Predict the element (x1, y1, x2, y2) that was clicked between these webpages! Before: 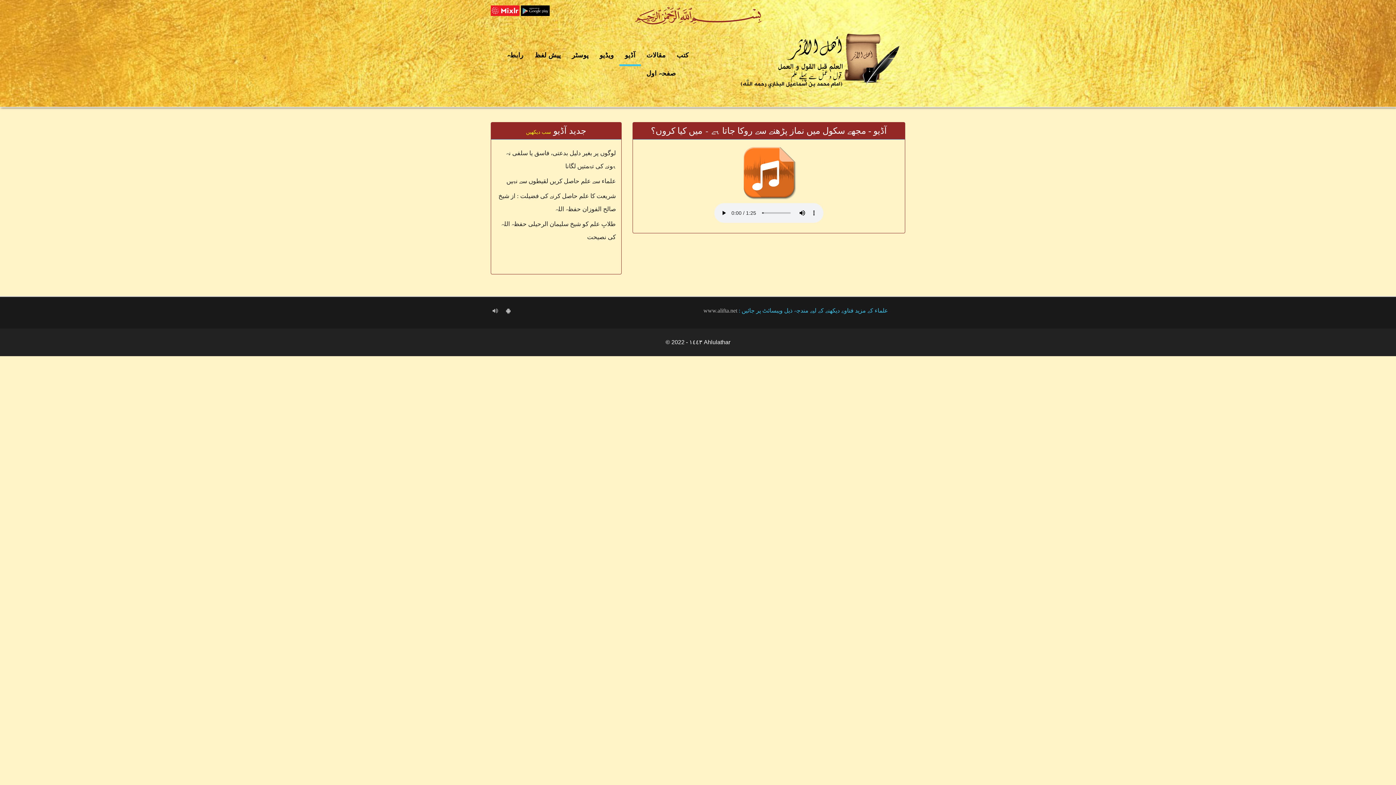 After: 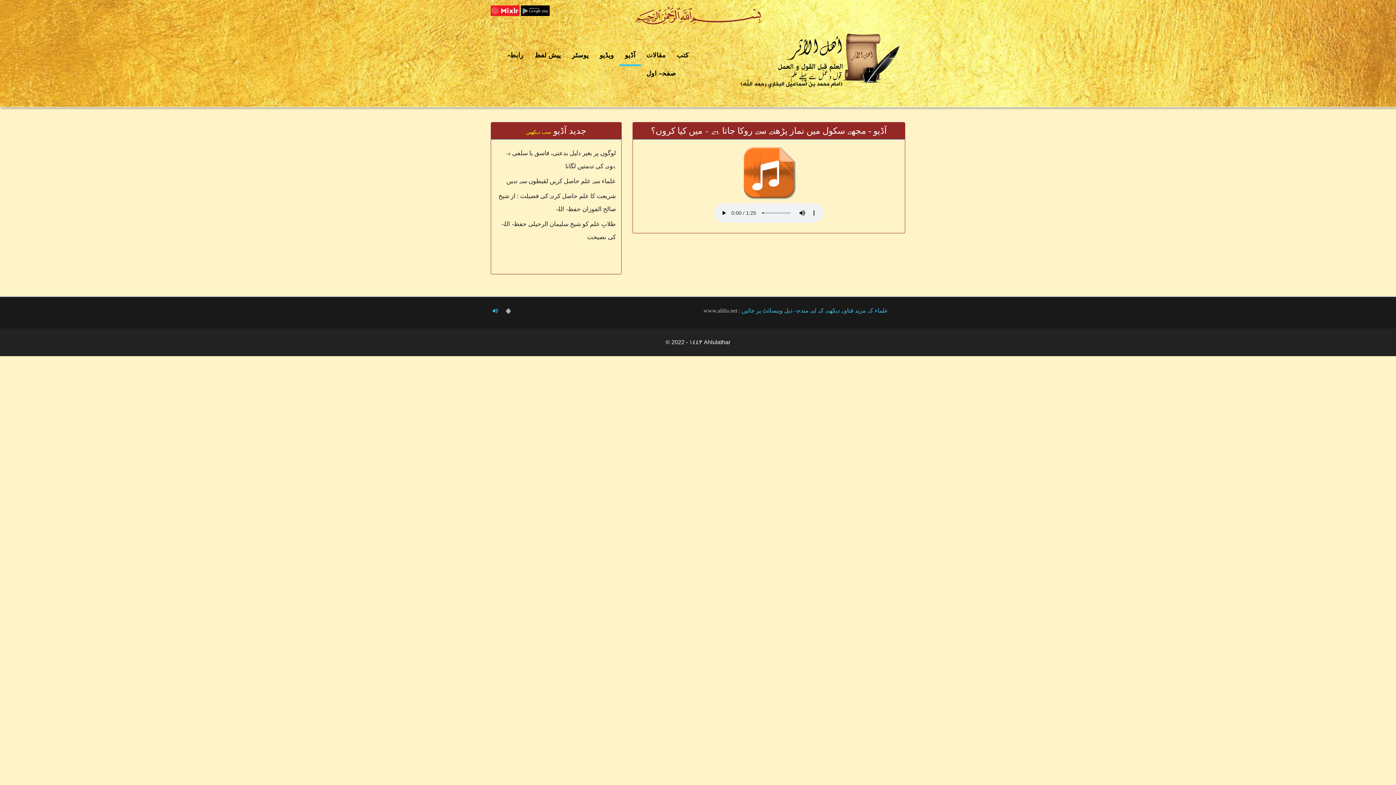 Action: bbox: (490, 308, 500, 314)